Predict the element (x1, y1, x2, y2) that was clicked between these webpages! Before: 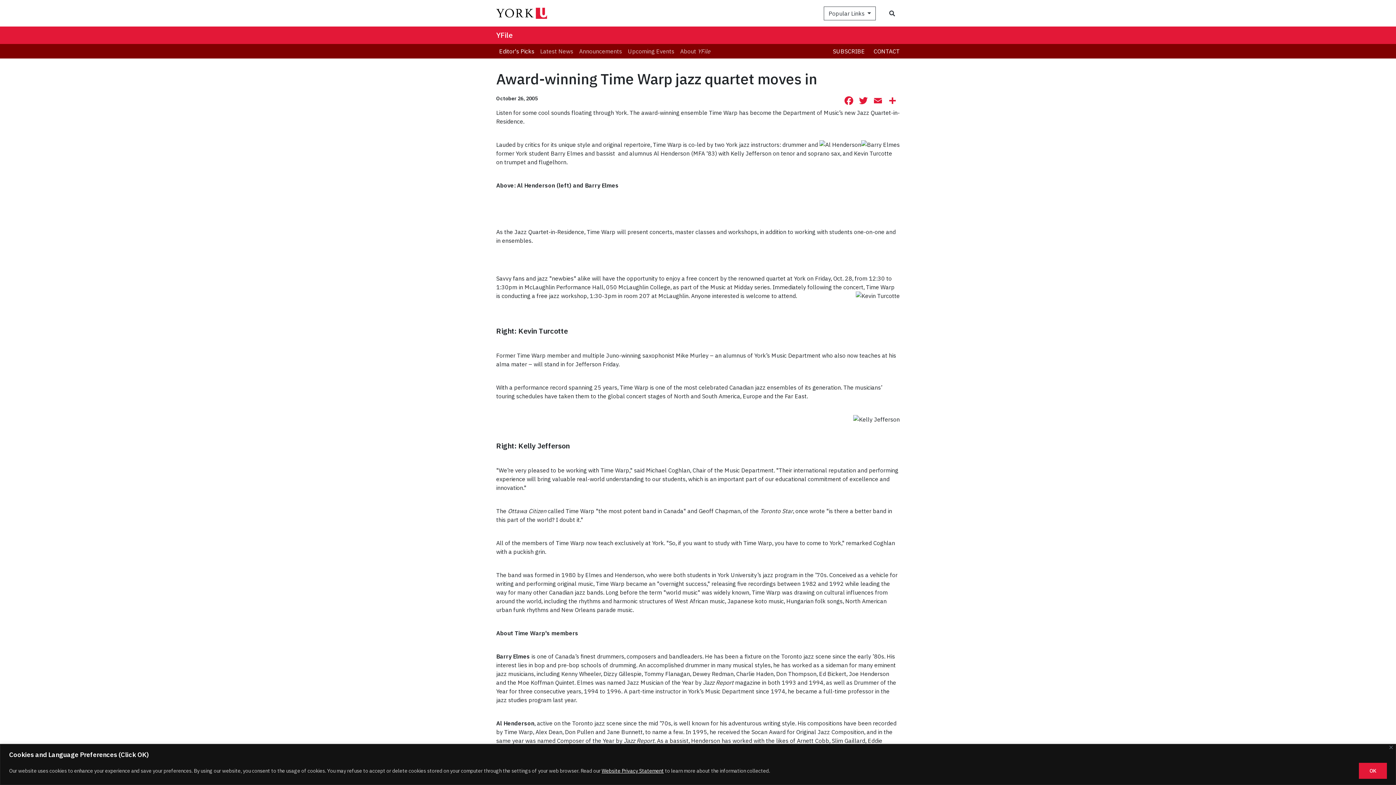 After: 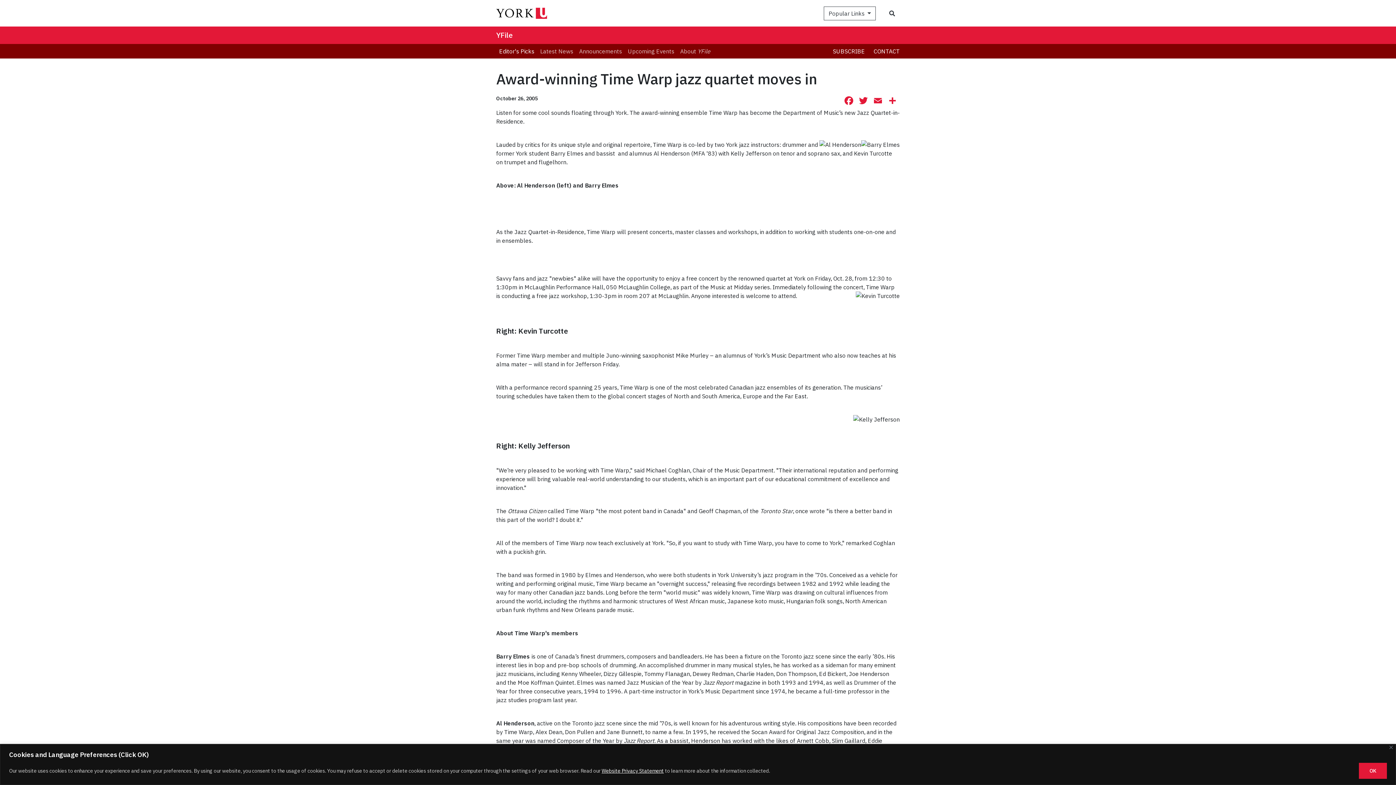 Action: label: Website Privacy Statement bbox: (601, 767, 664, 774)